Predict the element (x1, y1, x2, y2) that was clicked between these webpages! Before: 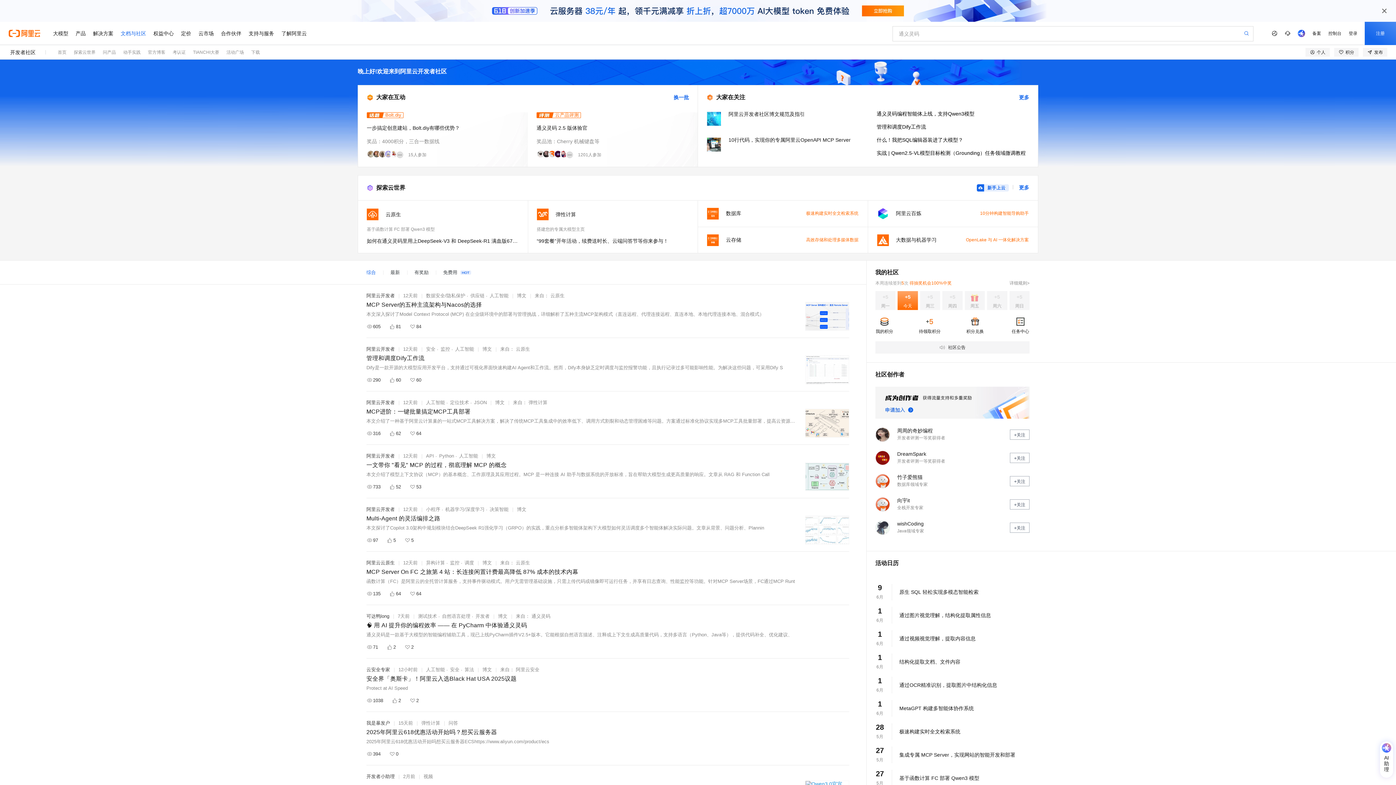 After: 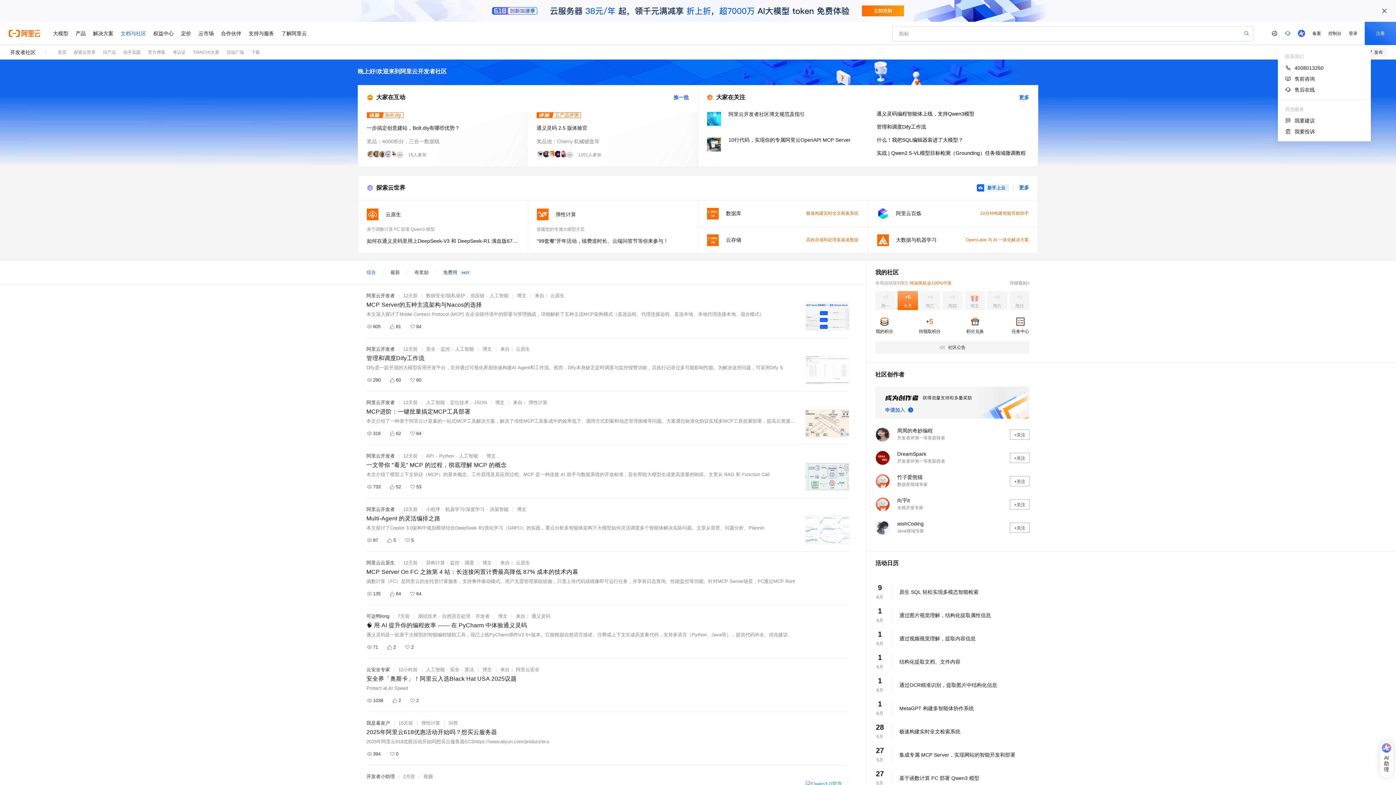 Action: bbox: (1281, 21, 1294, 45)